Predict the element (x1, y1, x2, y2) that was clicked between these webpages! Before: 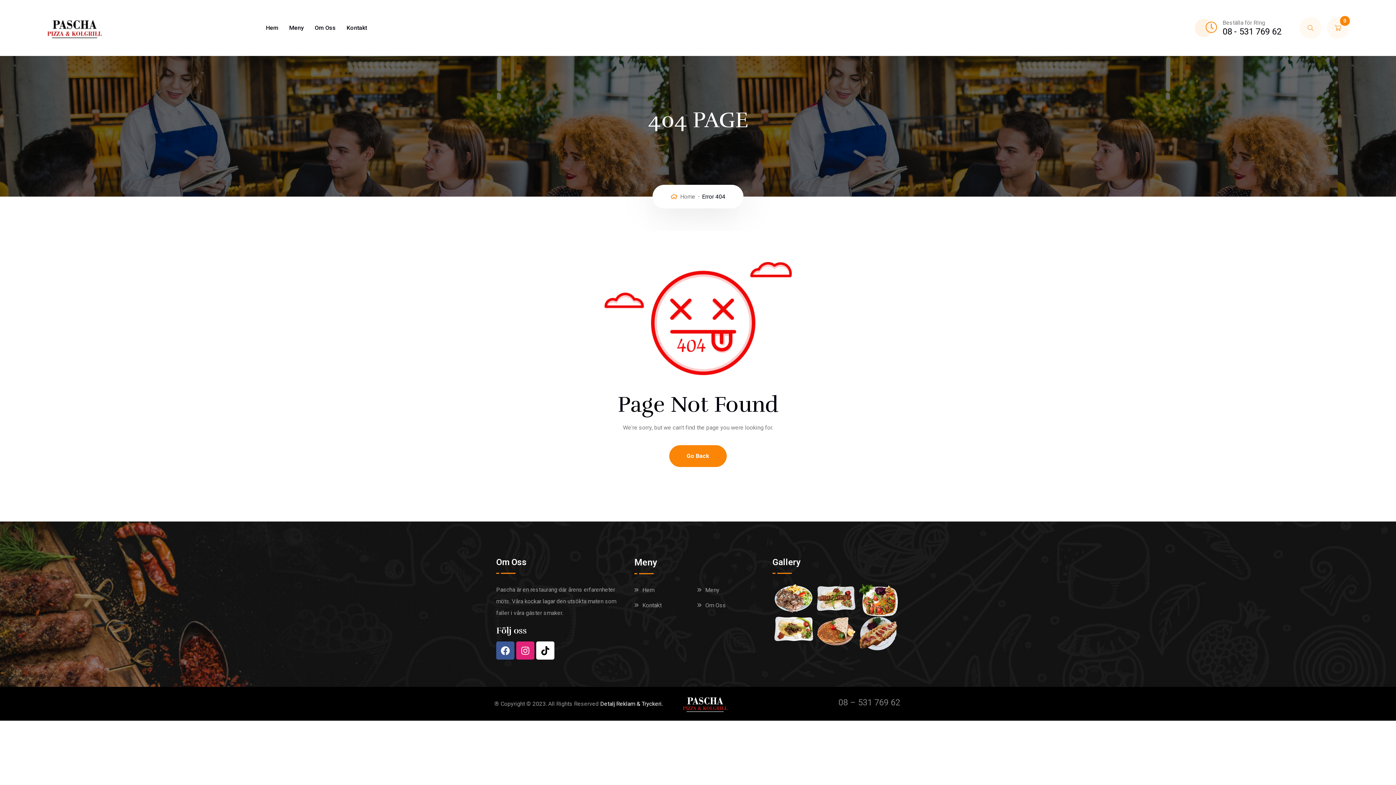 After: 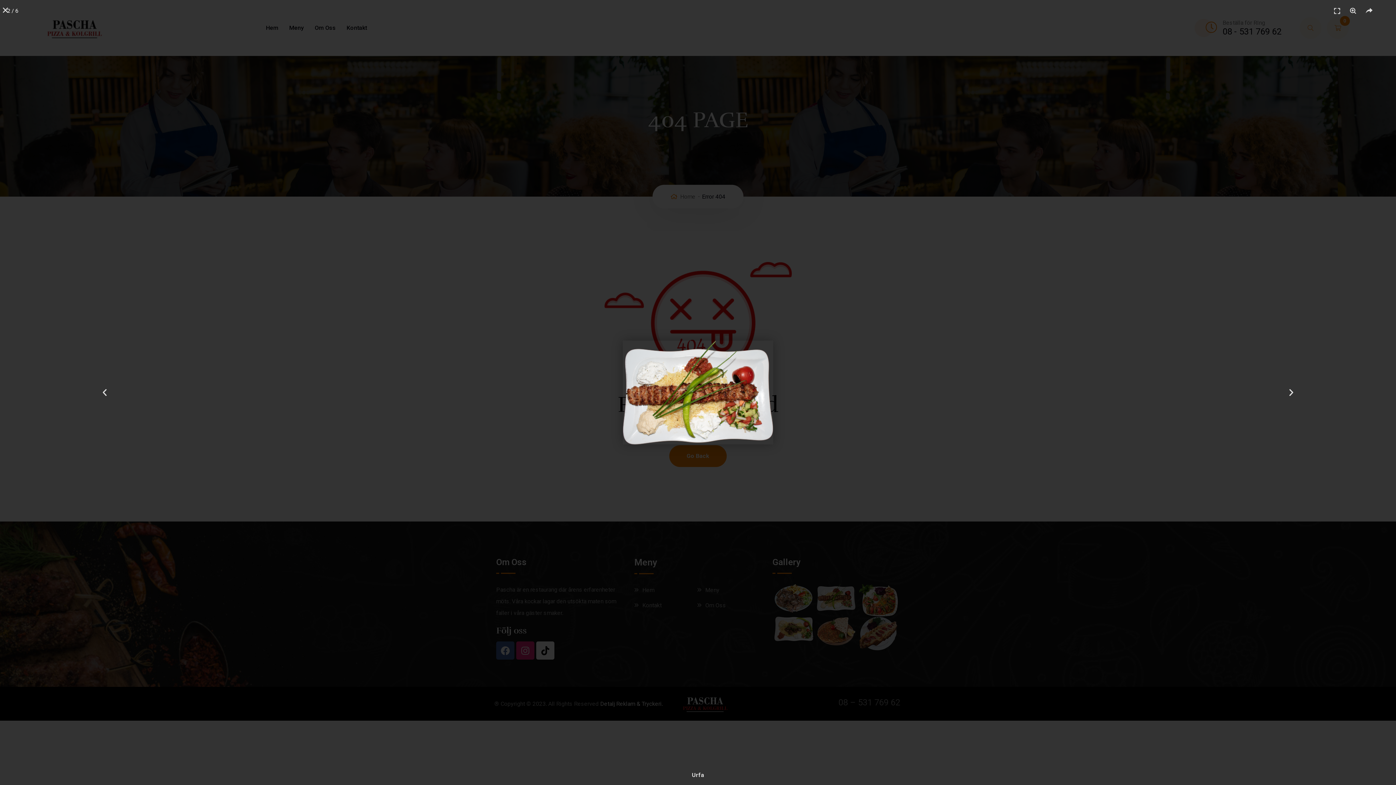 Action: bbox: (816, 584, 855, 611)